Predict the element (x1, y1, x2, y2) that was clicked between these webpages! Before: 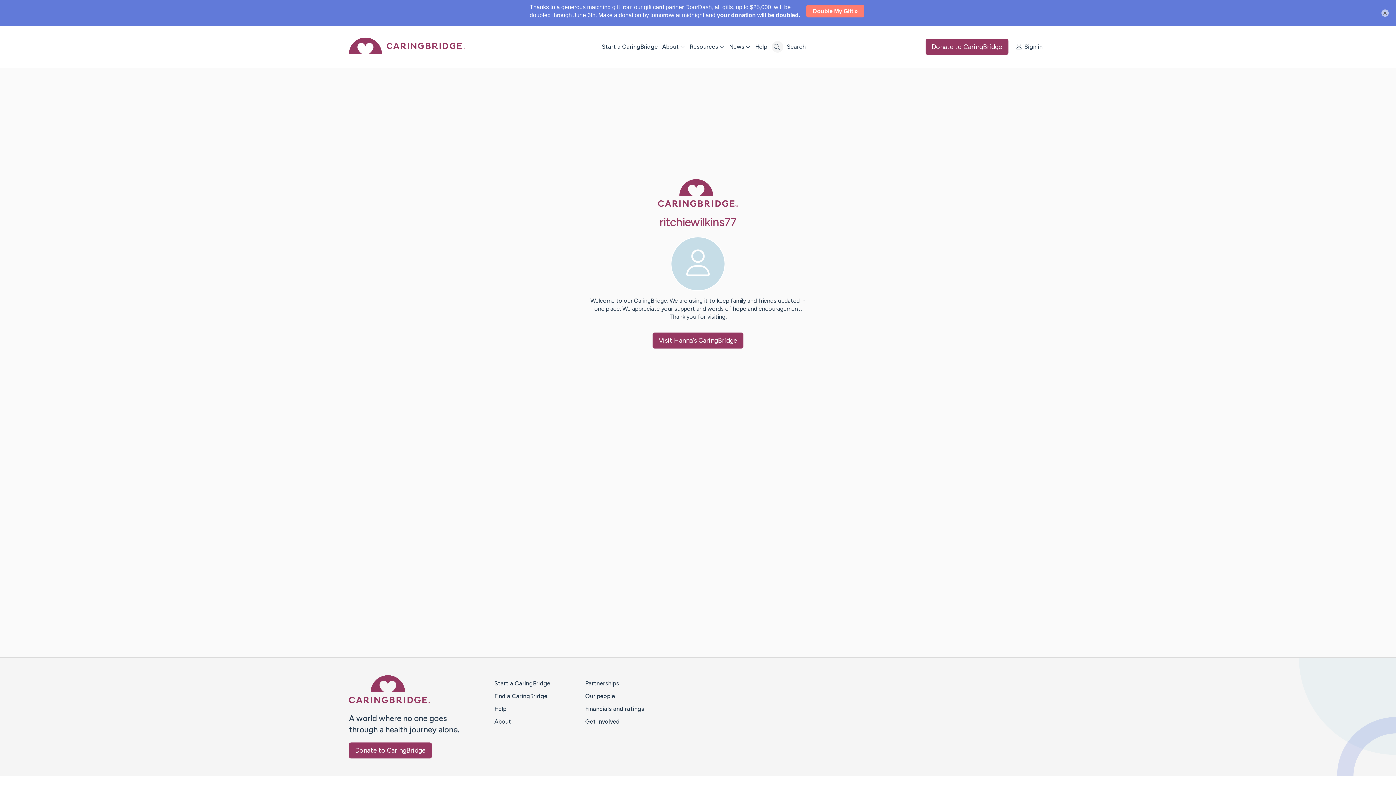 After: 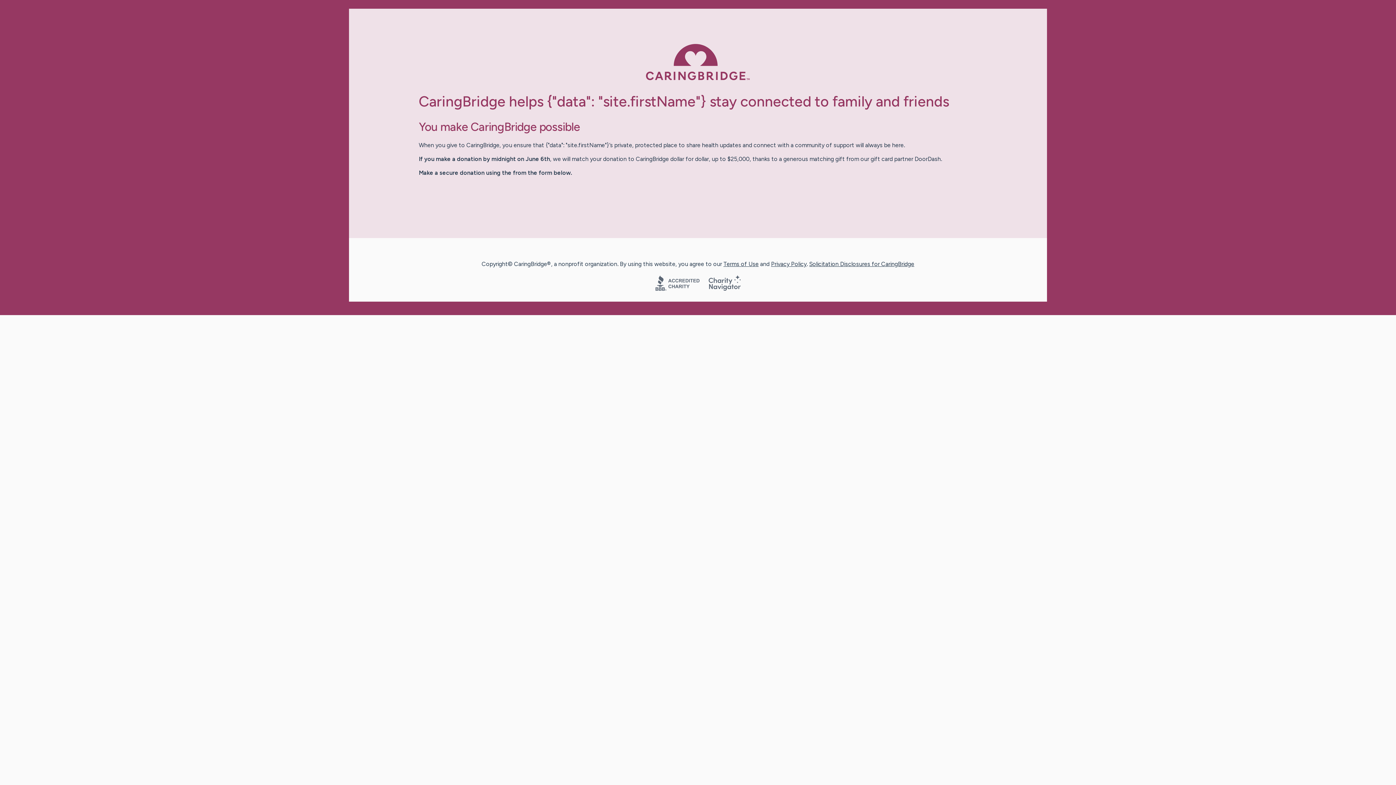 Action: label: Donate to CaringBridge bbox: (349, 717, 432, 733)